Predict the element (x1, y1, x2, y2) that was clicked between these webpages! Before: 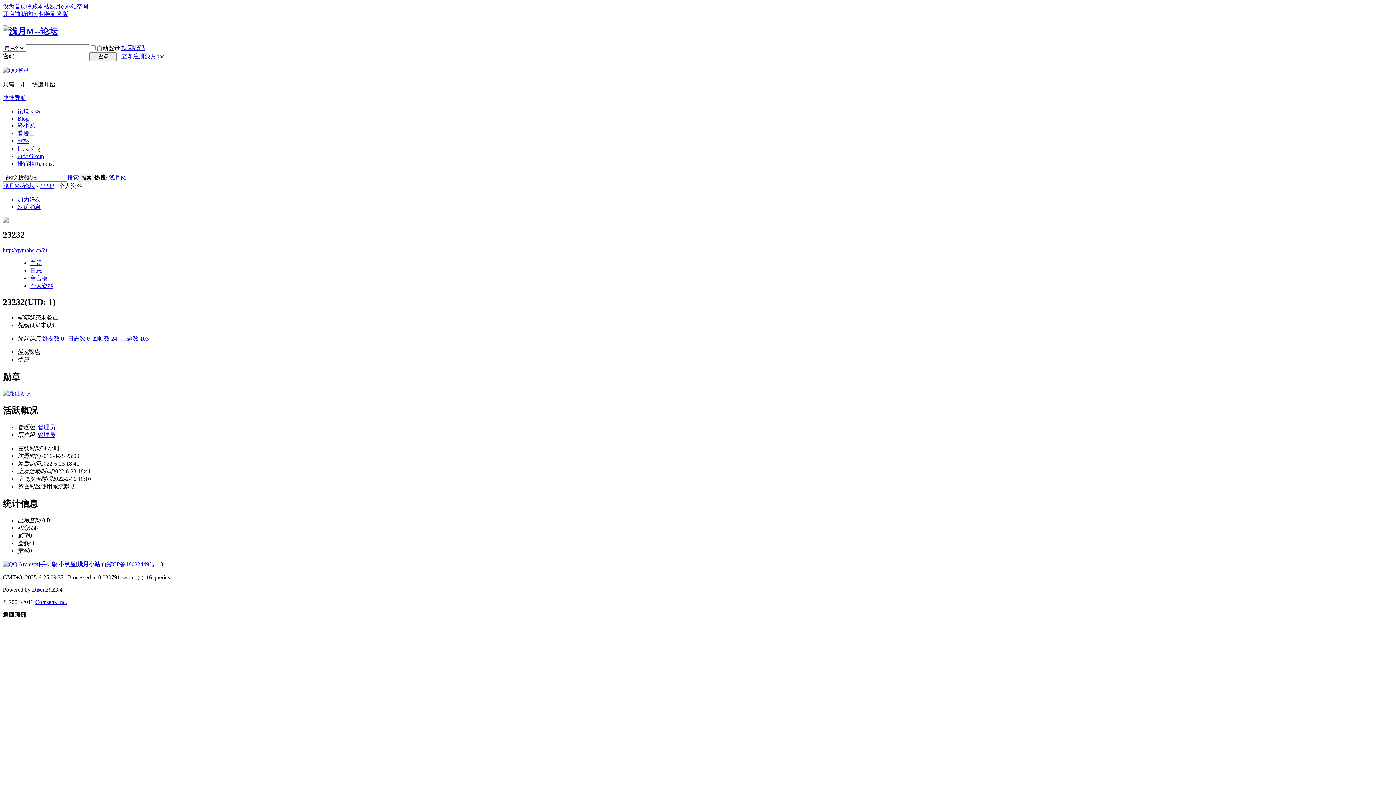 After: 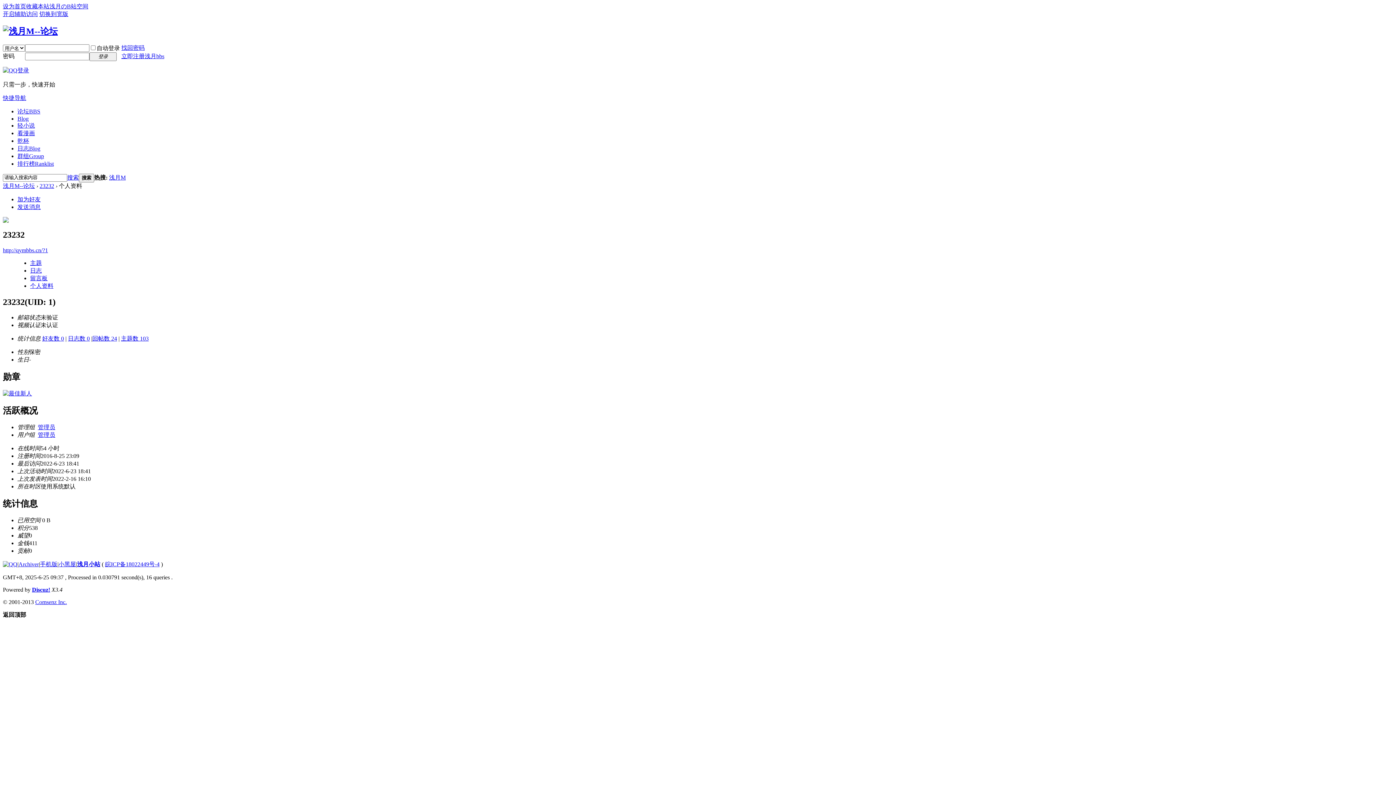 Action: bbox: (2, 3, 26, 9) label: 设为首页